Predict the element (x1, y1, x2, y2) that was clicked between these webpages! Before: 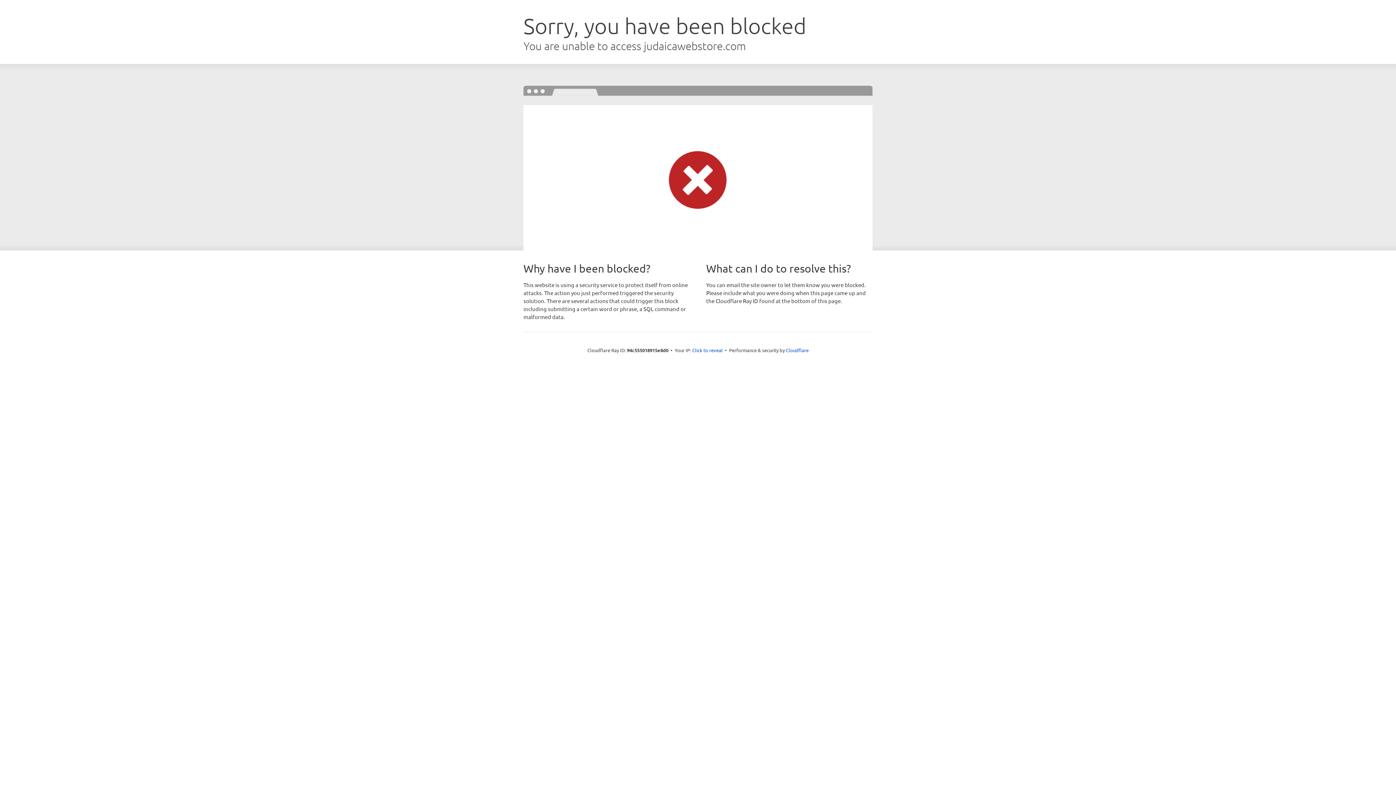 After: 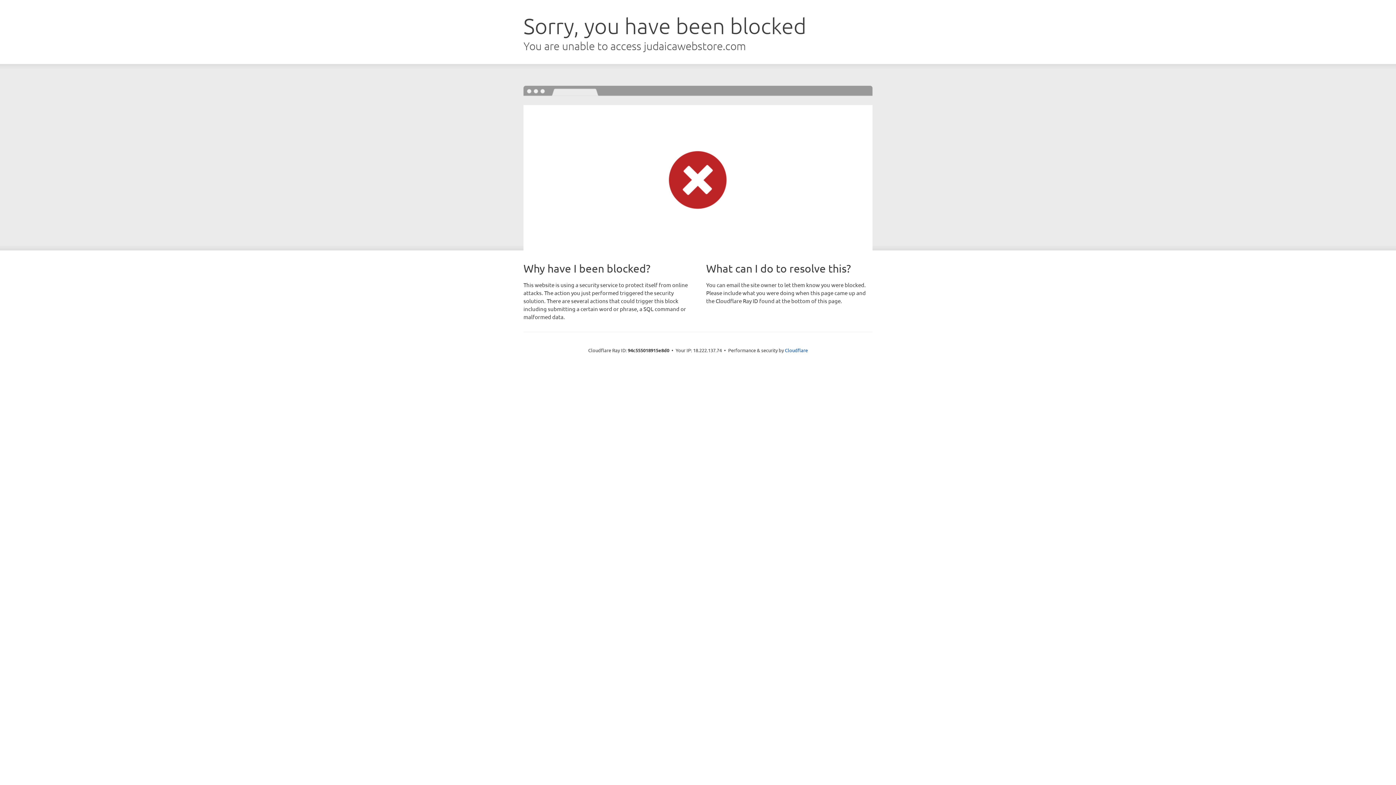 Action: bbox: (692, 346, 722, 353) label: Click to reveal